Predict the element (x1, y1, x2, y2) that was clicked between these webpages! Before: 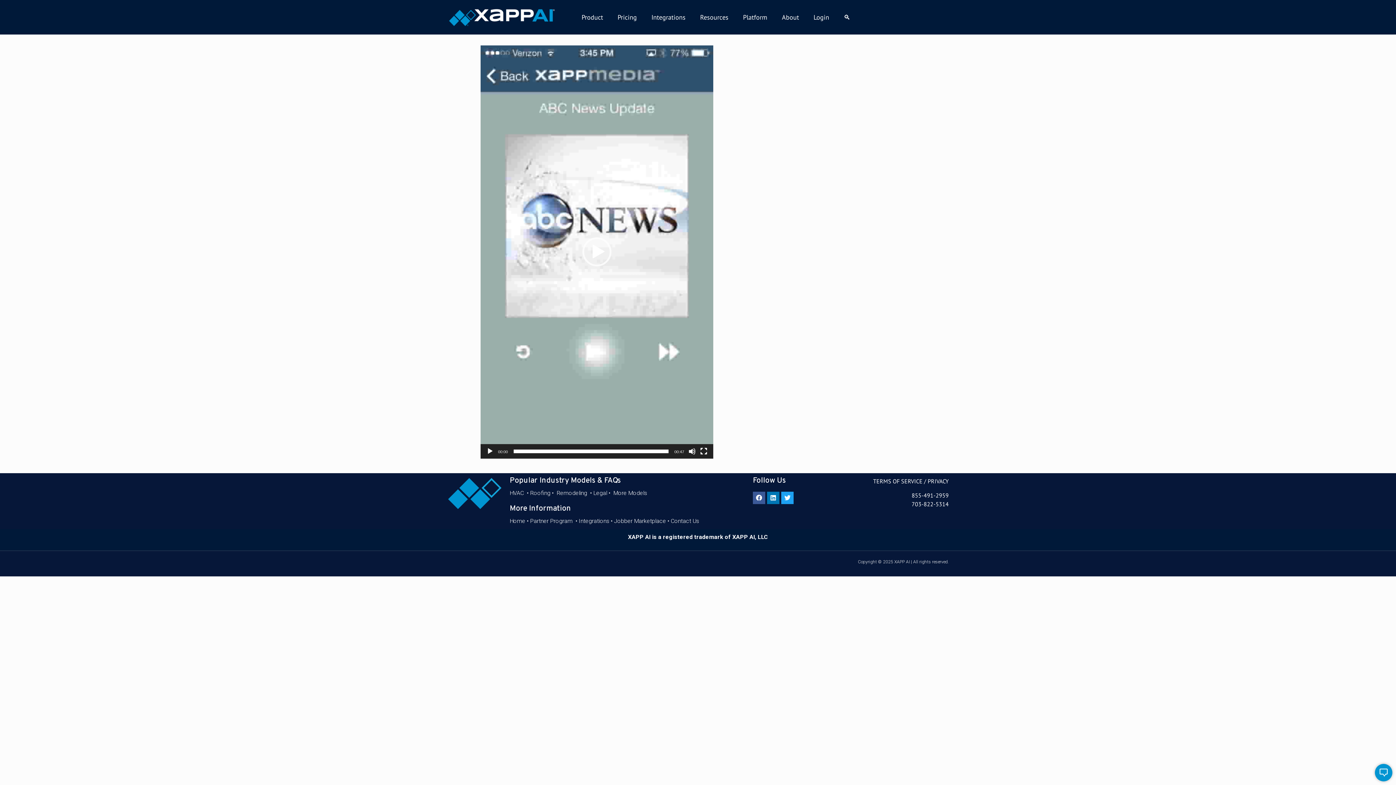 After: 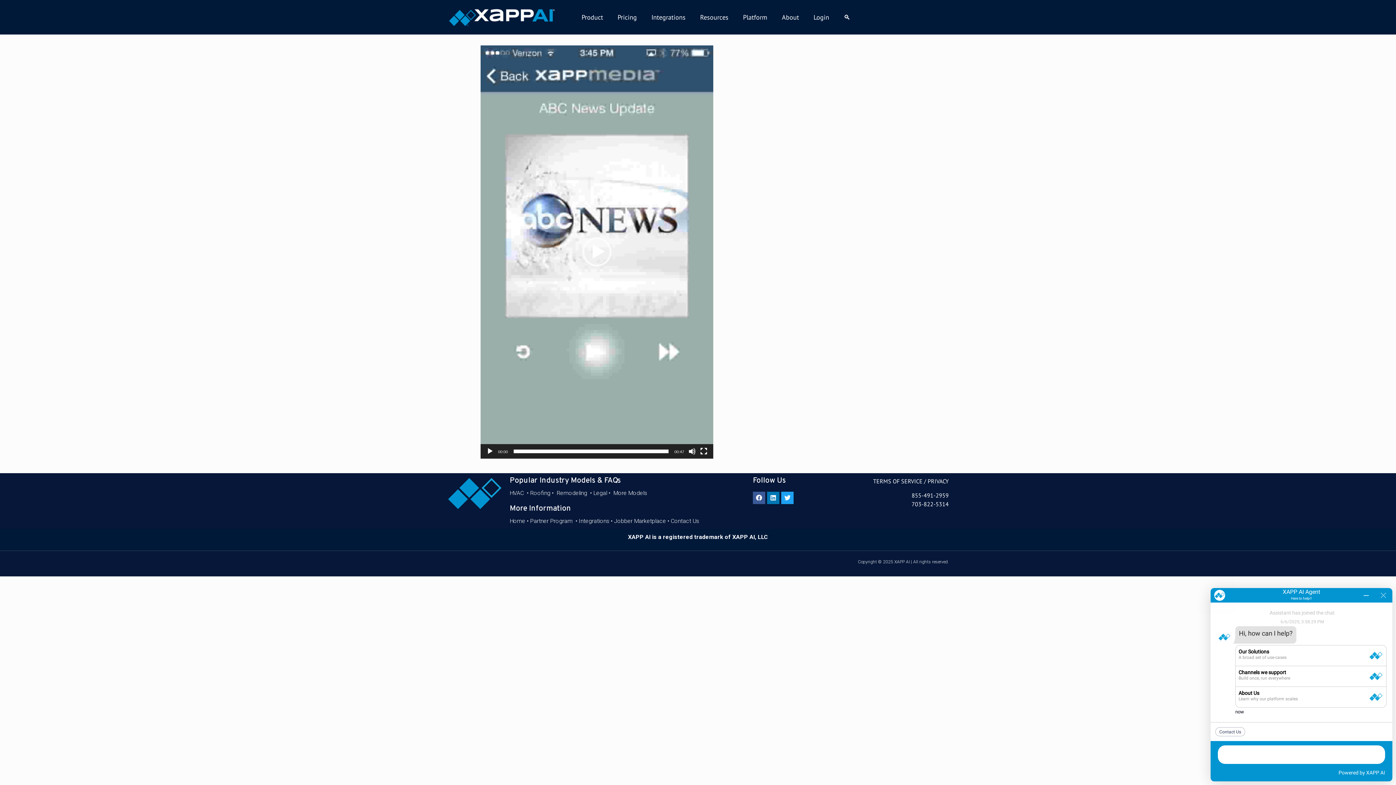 Action: bbox: (1375, 764, 1392, 781) label: open chat